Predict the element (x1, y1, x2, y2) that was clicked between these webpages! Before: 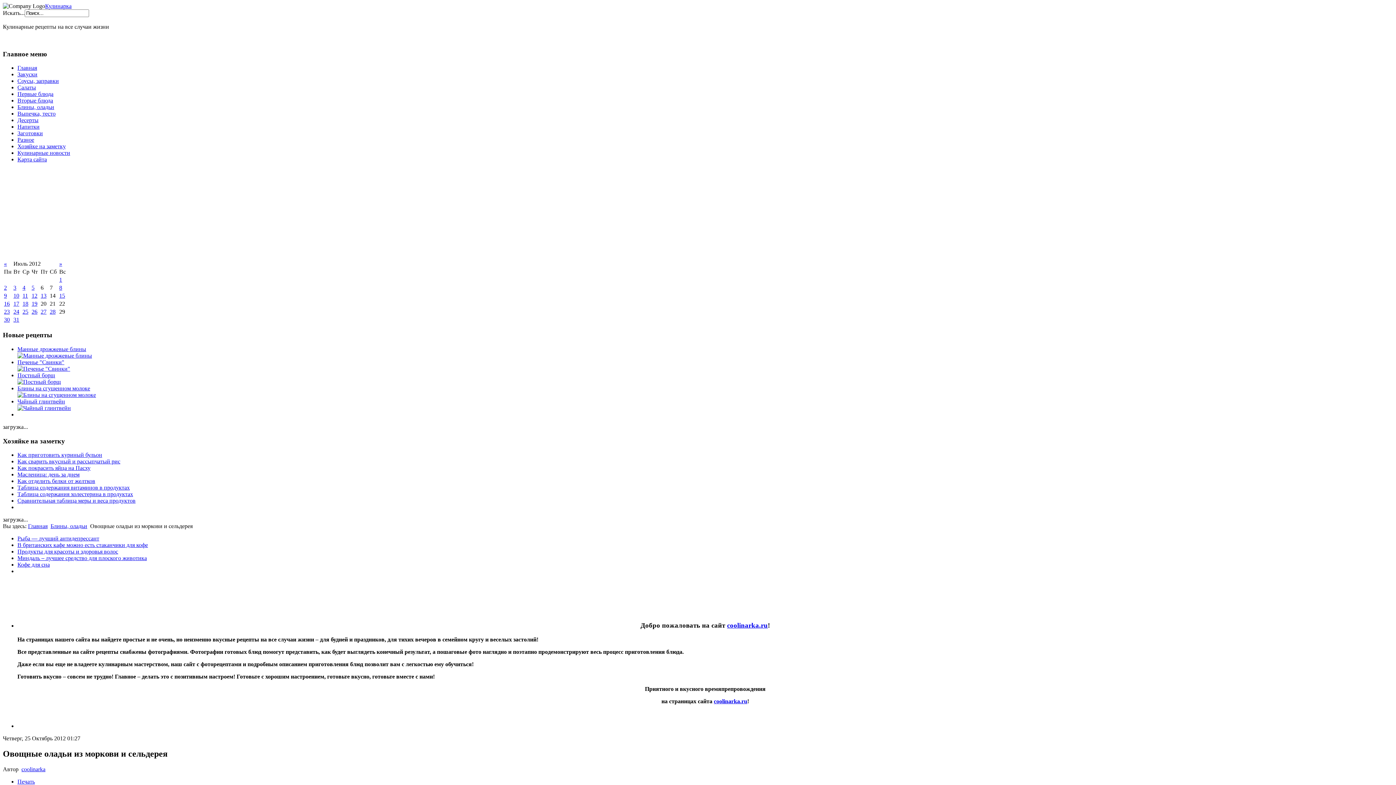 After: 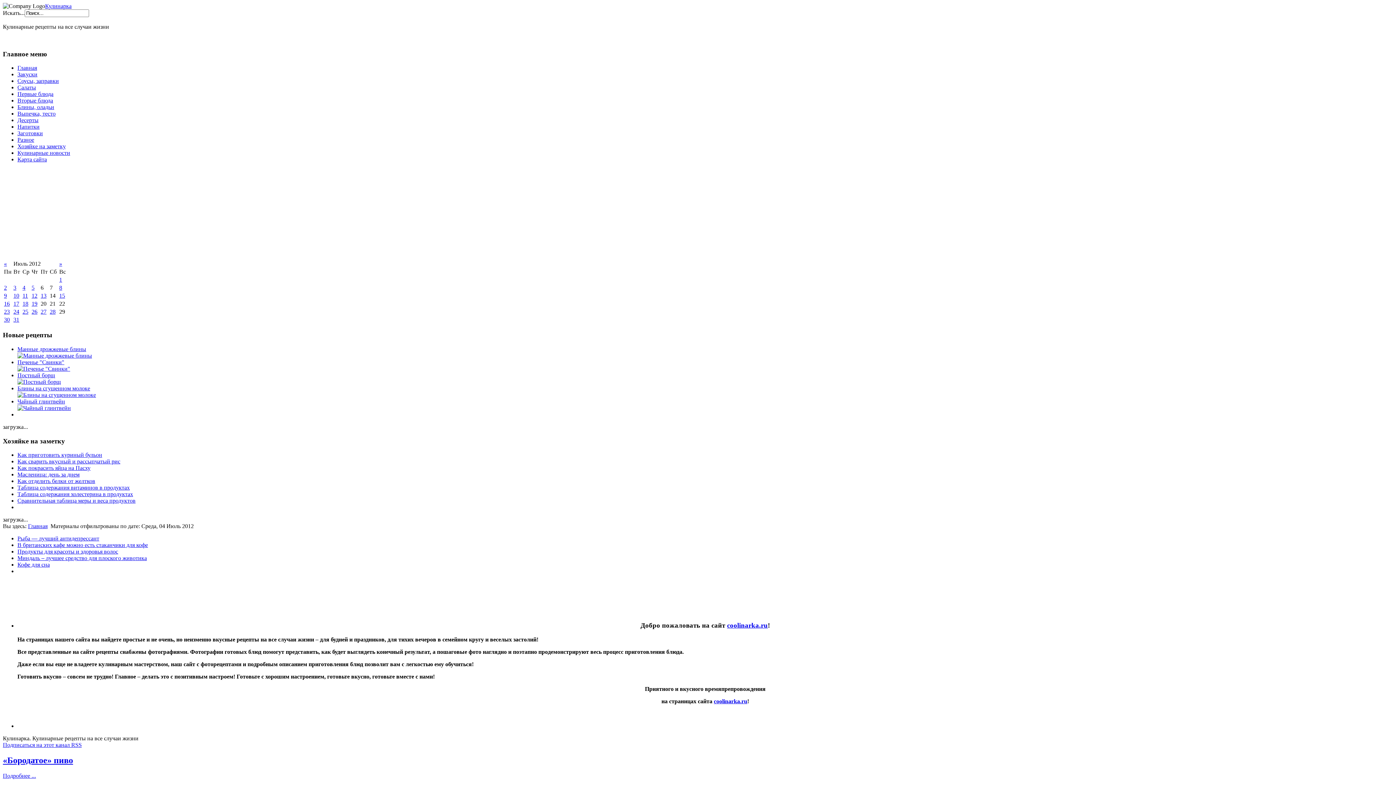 Action: bbox: (22, 284, 25, 291) label: 4